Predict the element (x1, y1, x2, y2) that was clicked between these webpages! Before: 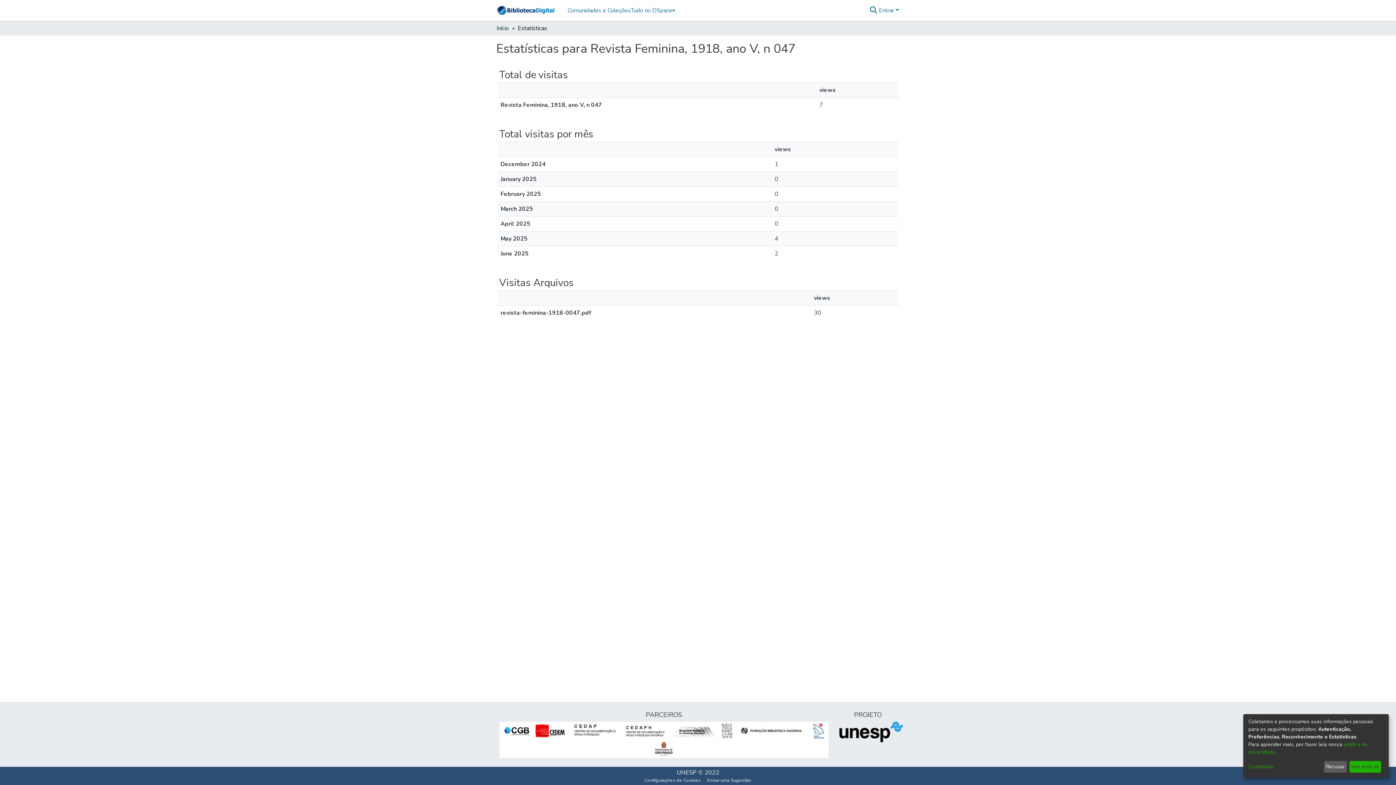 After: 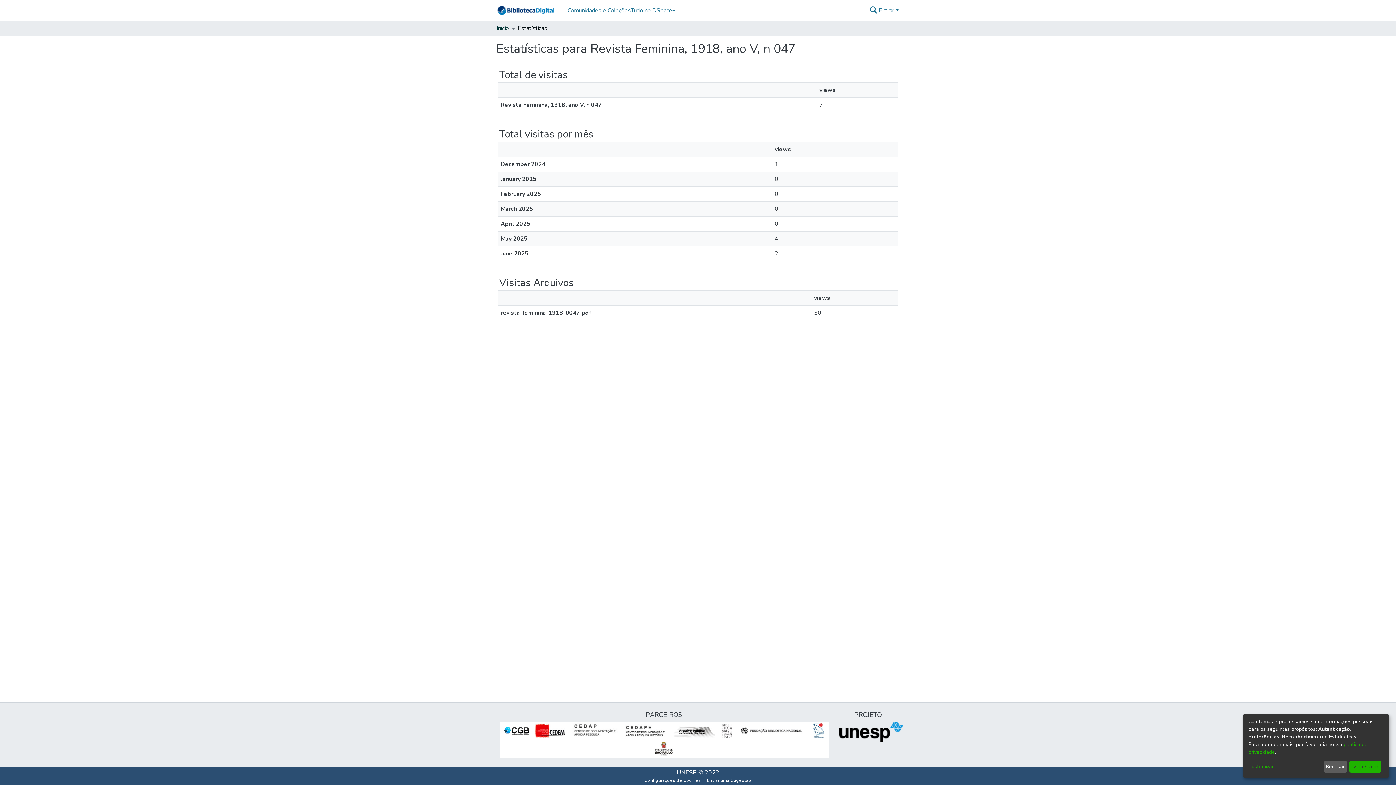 Action: label: Configurações de Cookies bbox: (641, 777, 704, 784)